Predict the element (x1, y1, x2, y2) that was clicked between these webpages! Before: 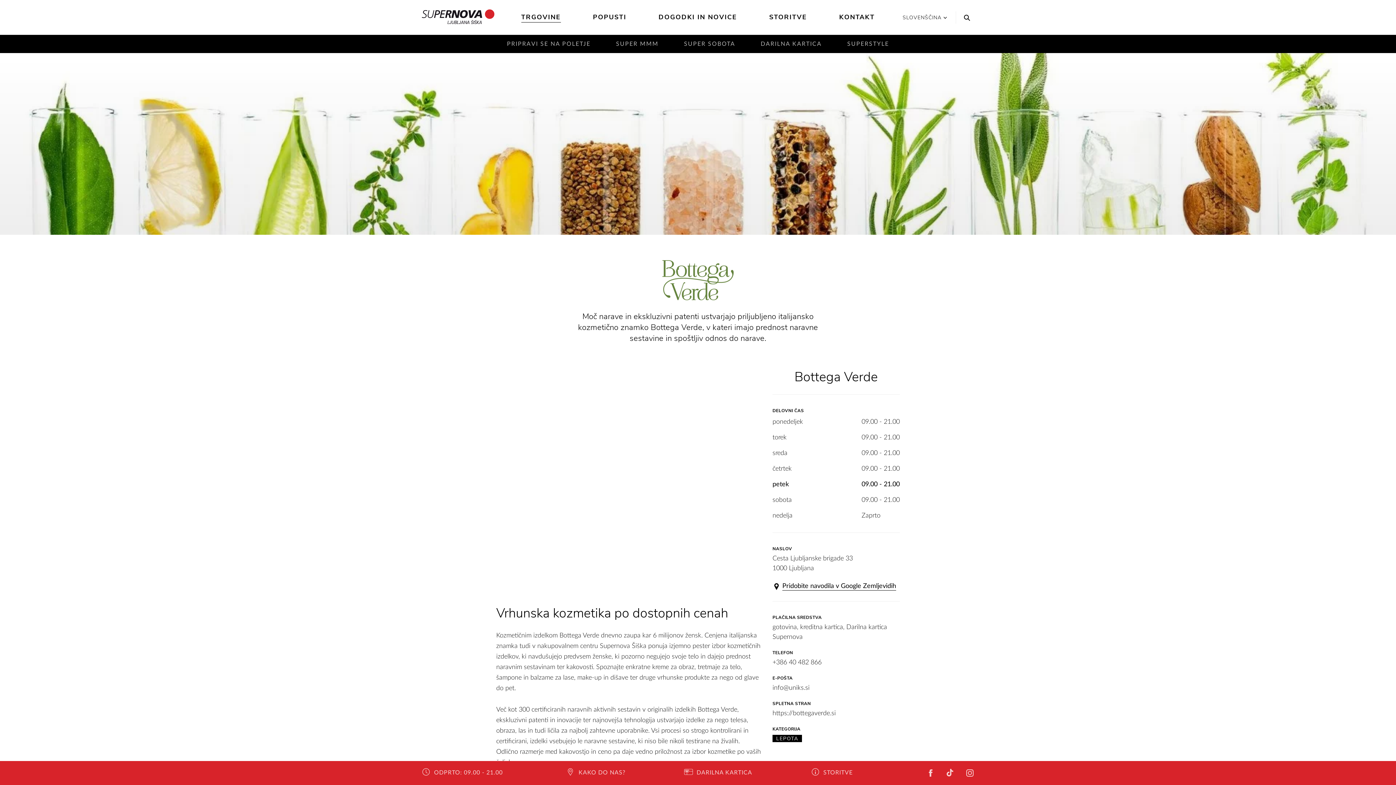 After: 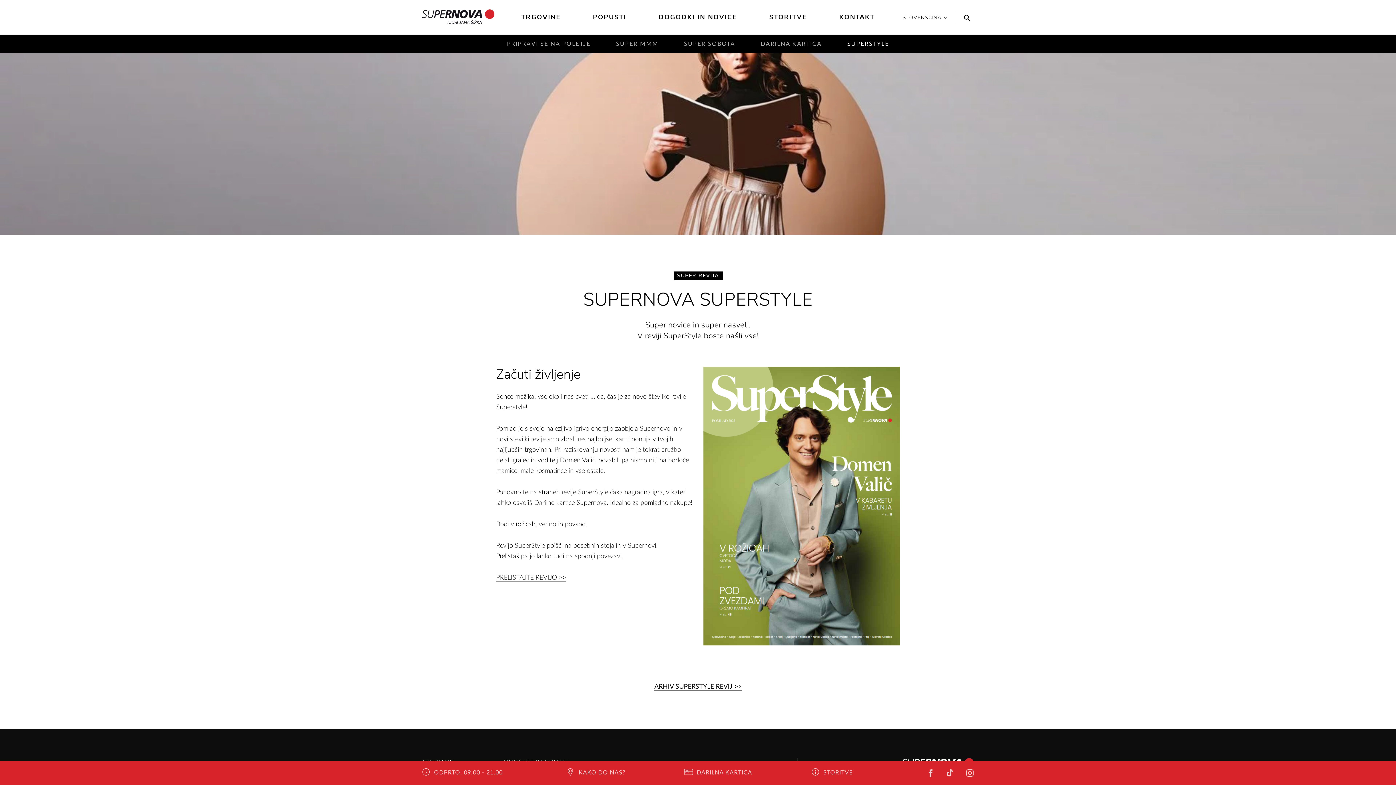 Action: label: SUPERSTYLE bbox: (843, 37, 892, 50)